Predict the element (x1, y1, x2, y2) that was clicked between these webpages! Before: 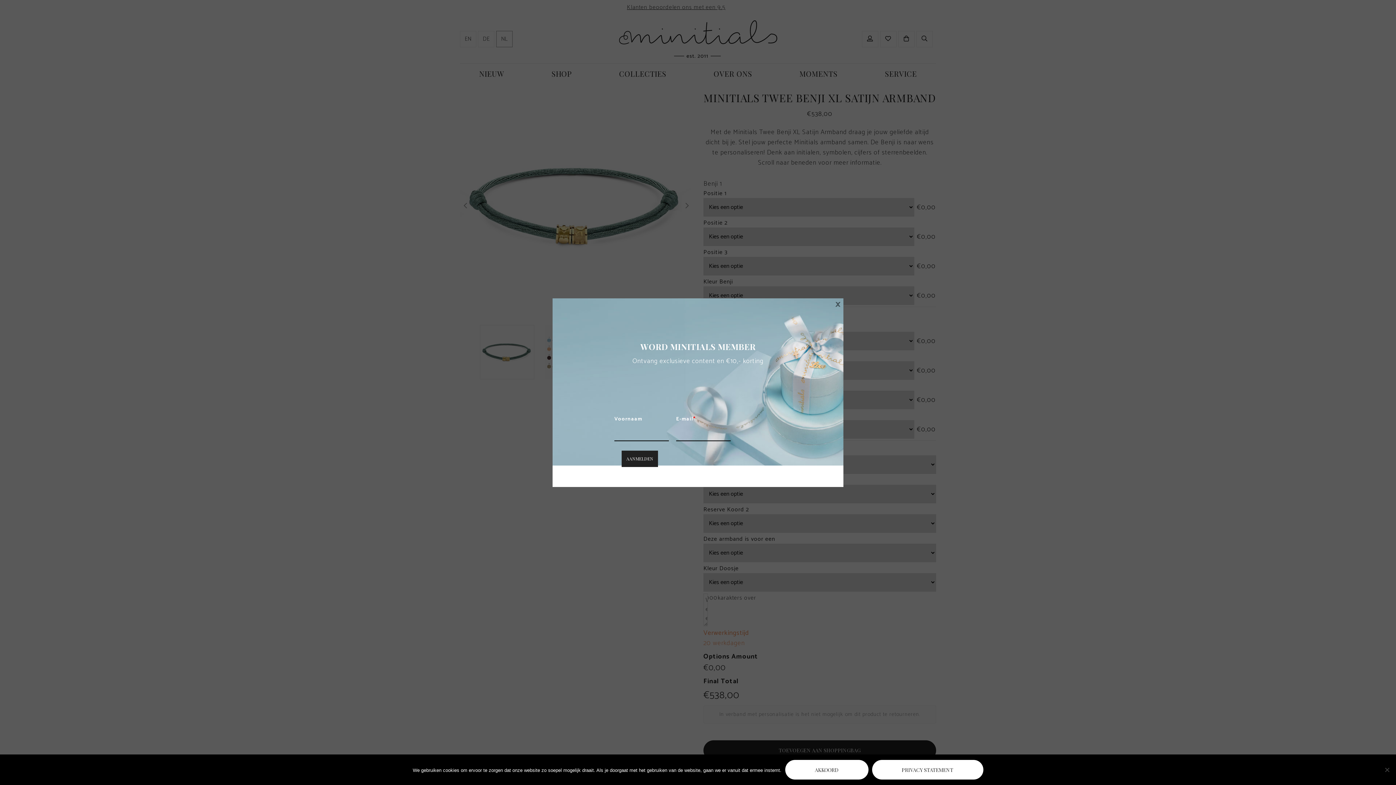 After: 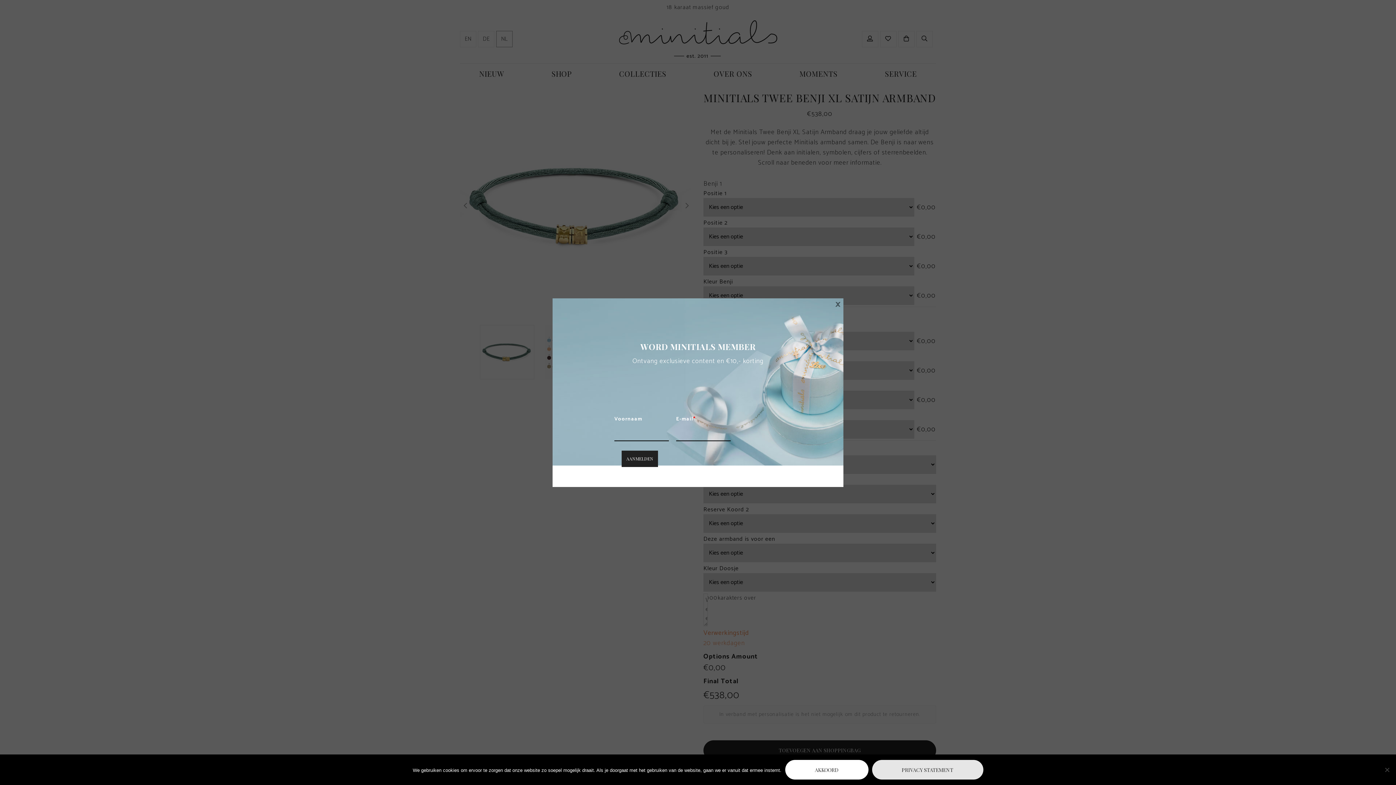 Action: label: Privacy statement bbox: (872, 760, 983, 780)